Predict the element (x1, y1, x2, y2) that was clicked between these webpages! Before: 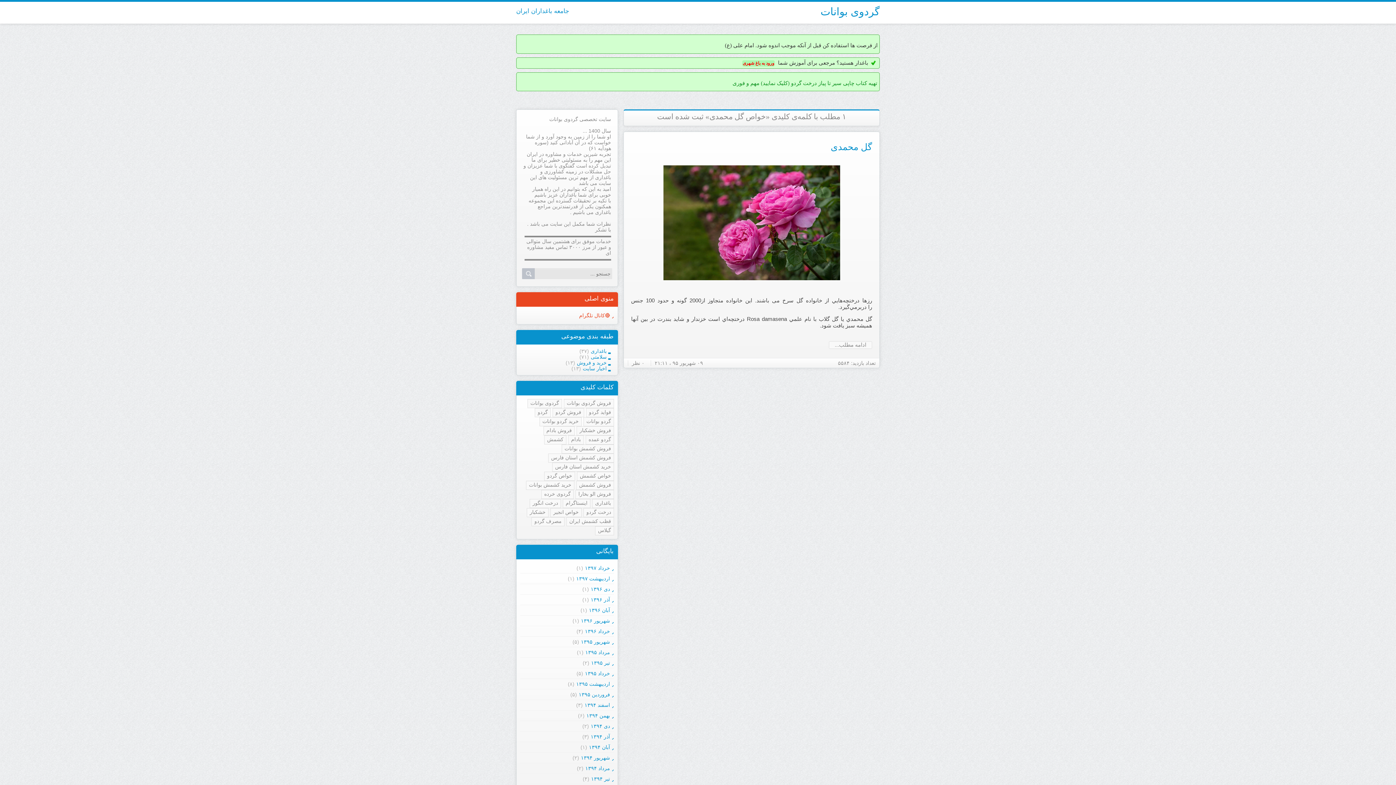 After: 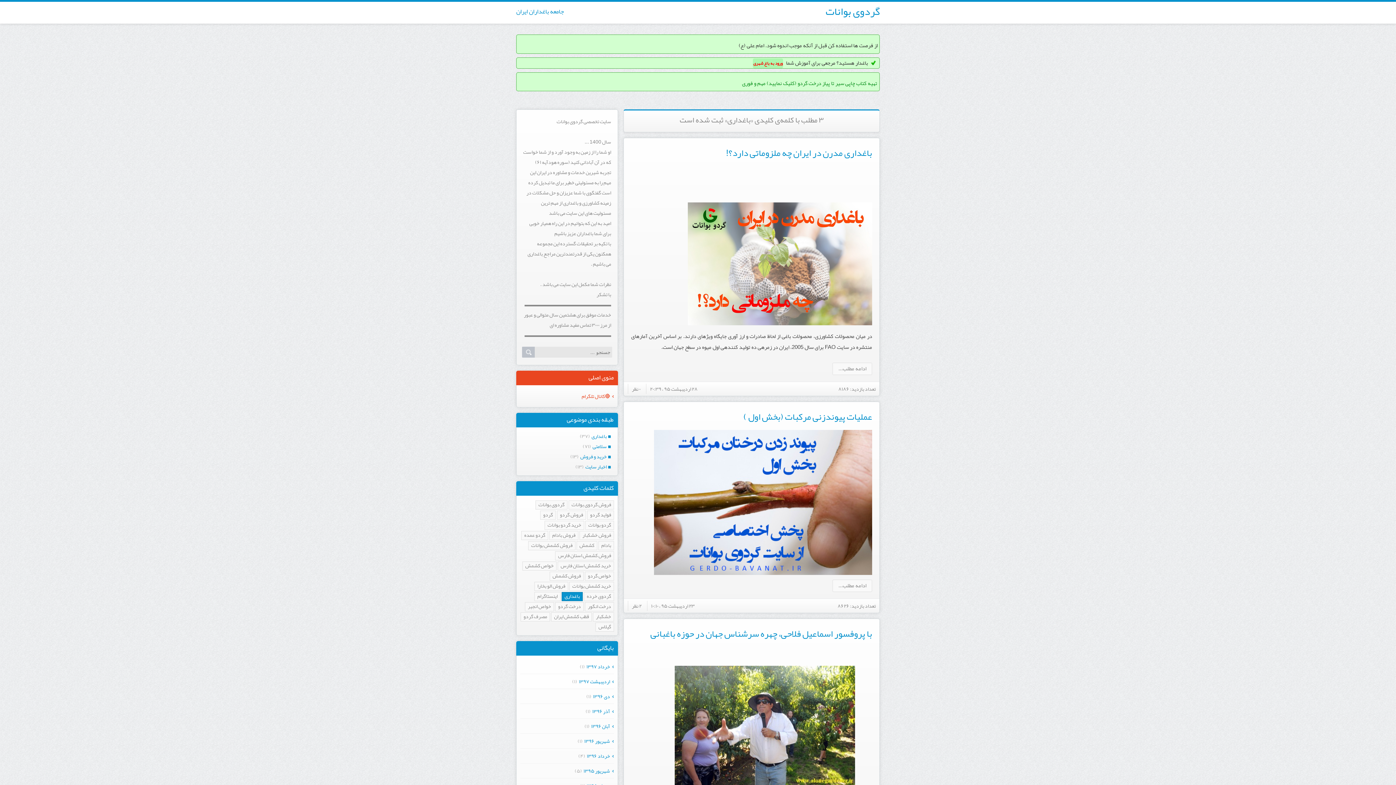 Action: label: باغداری bbox: (592, 499, 614, 508)